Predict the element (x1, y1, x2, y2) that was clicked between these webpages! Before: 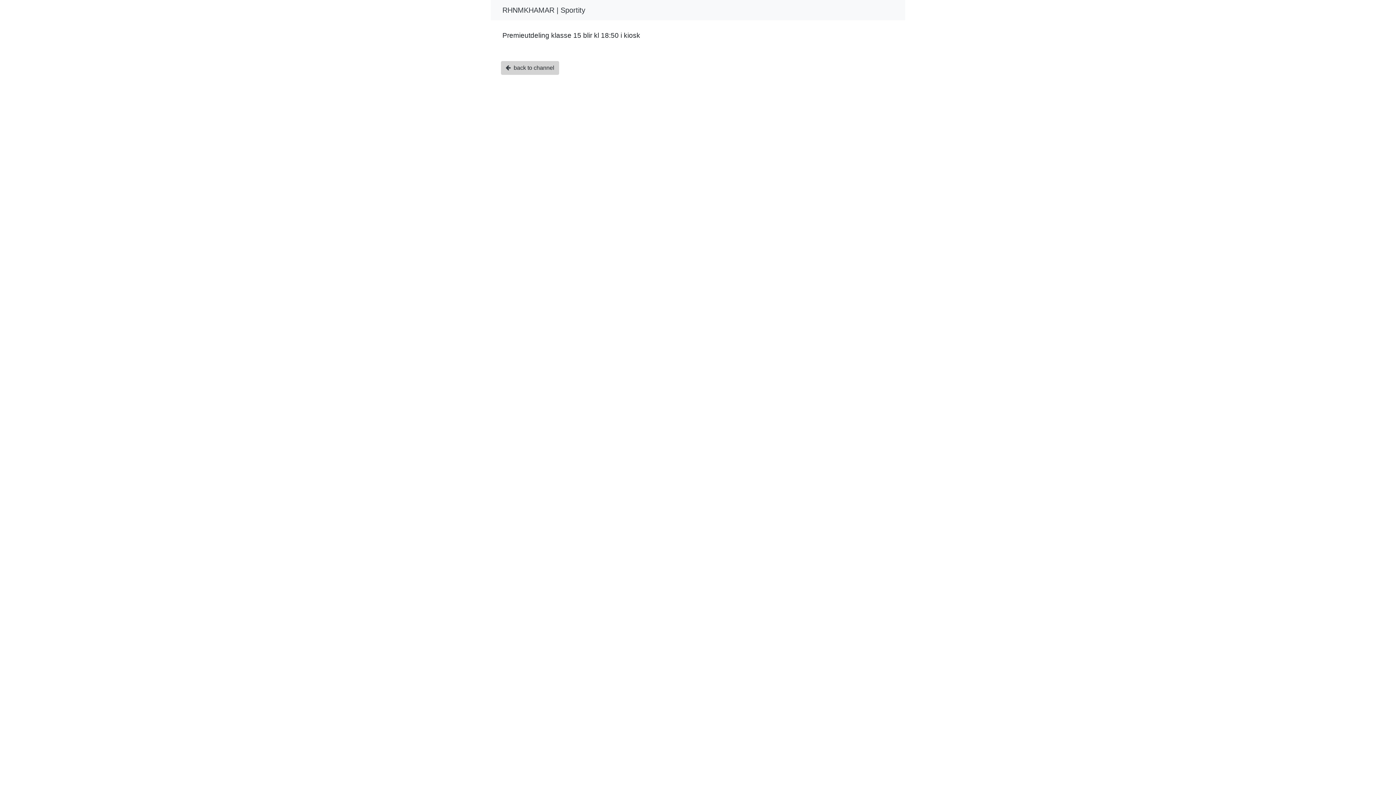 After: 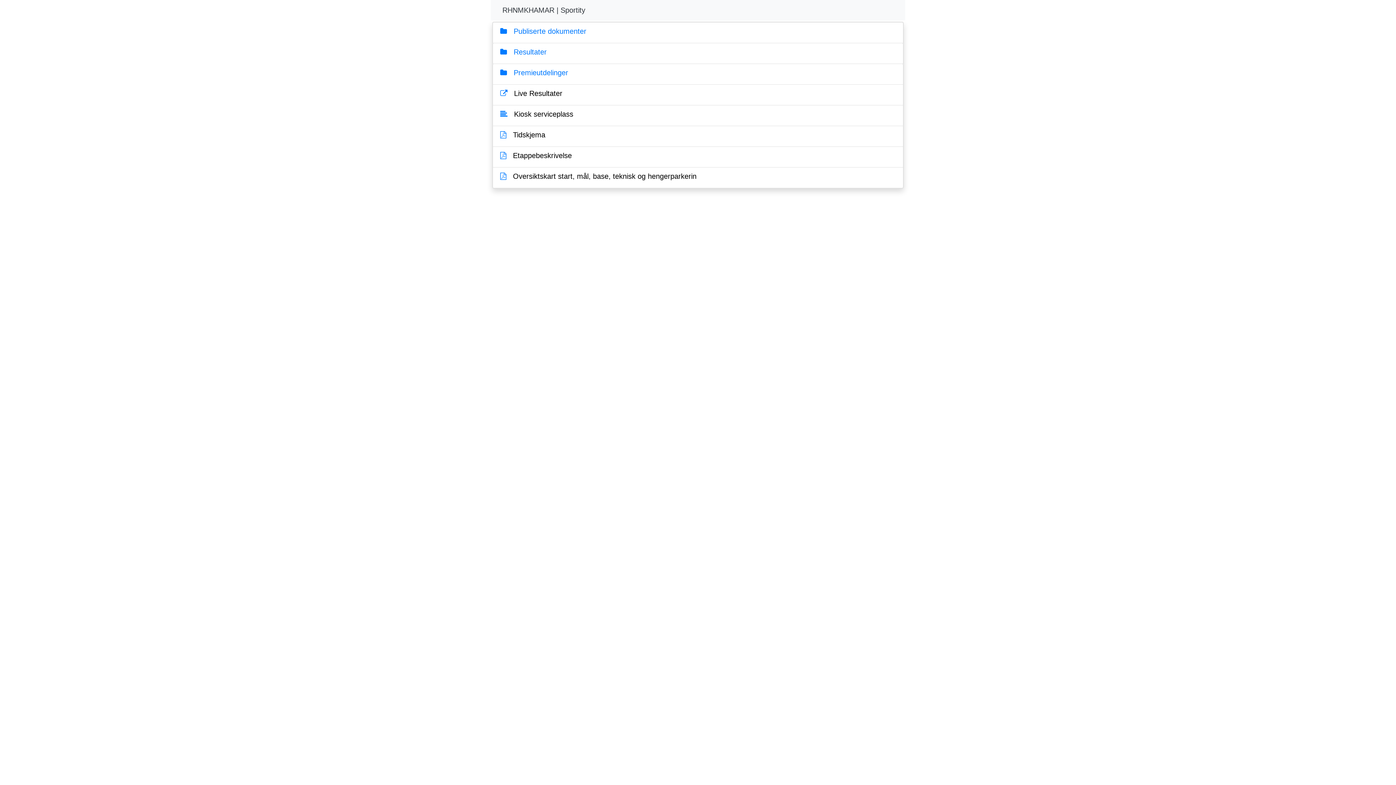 Action: bbox: (501, 61, 559, 74) label:   back to channel